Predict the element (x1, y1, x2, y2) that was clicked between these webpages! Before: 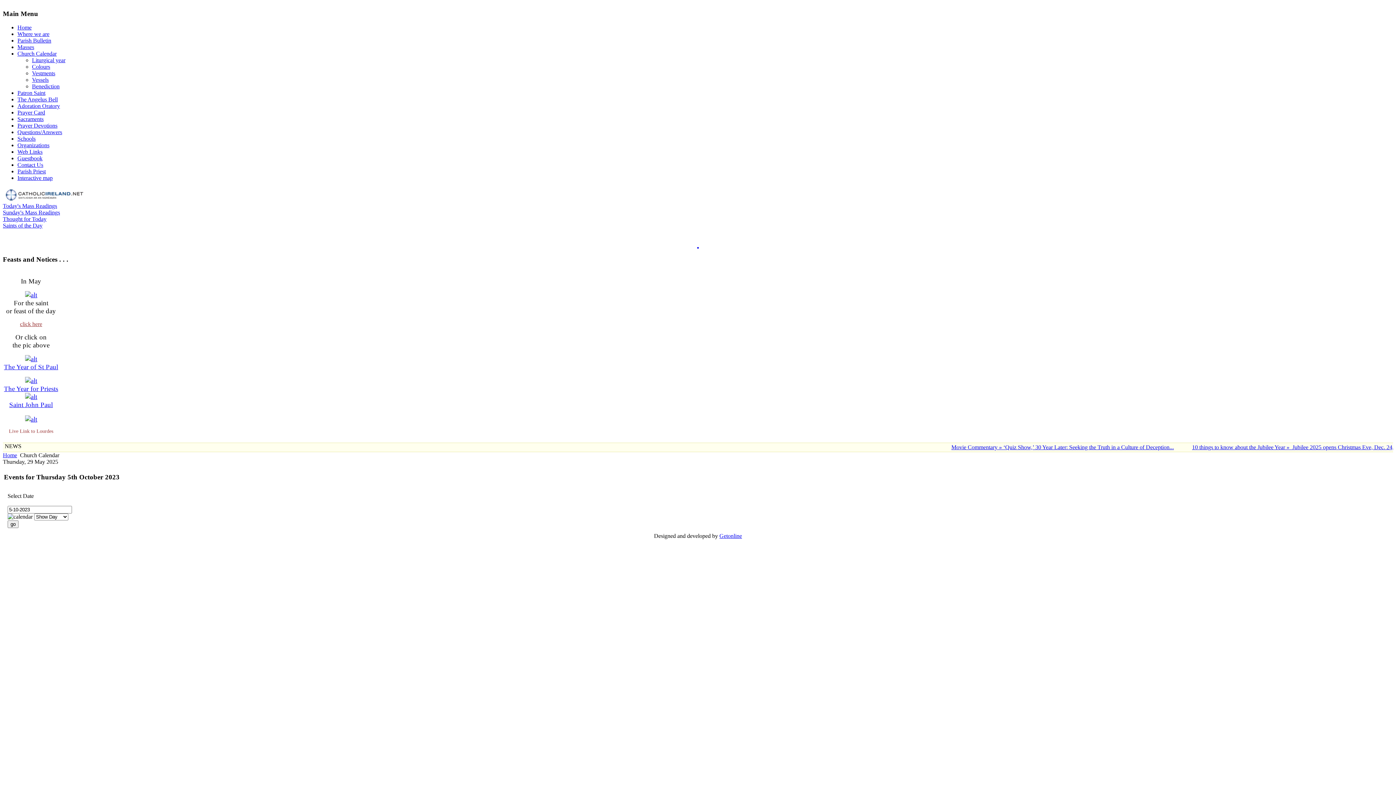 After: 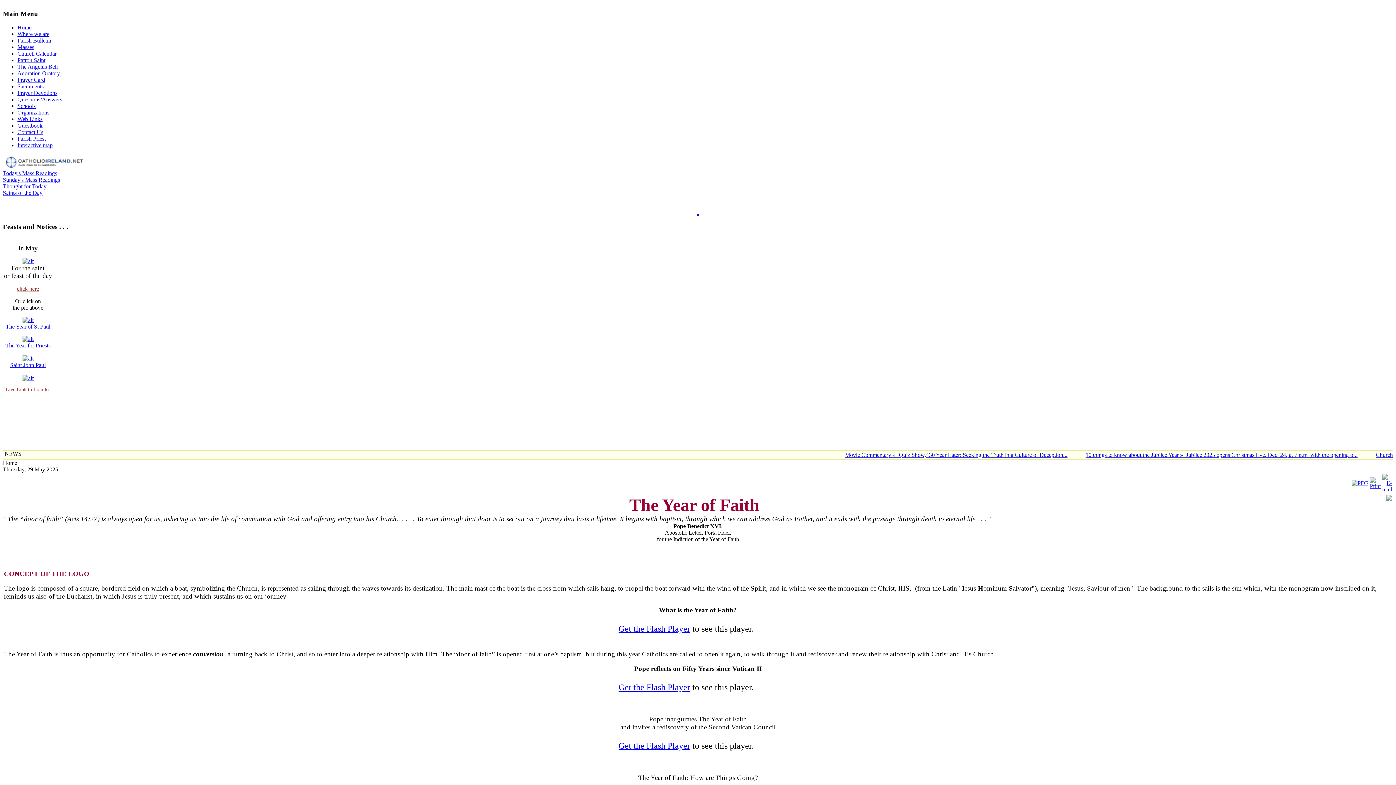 Action: bbox: (24, 415, 37, 423)